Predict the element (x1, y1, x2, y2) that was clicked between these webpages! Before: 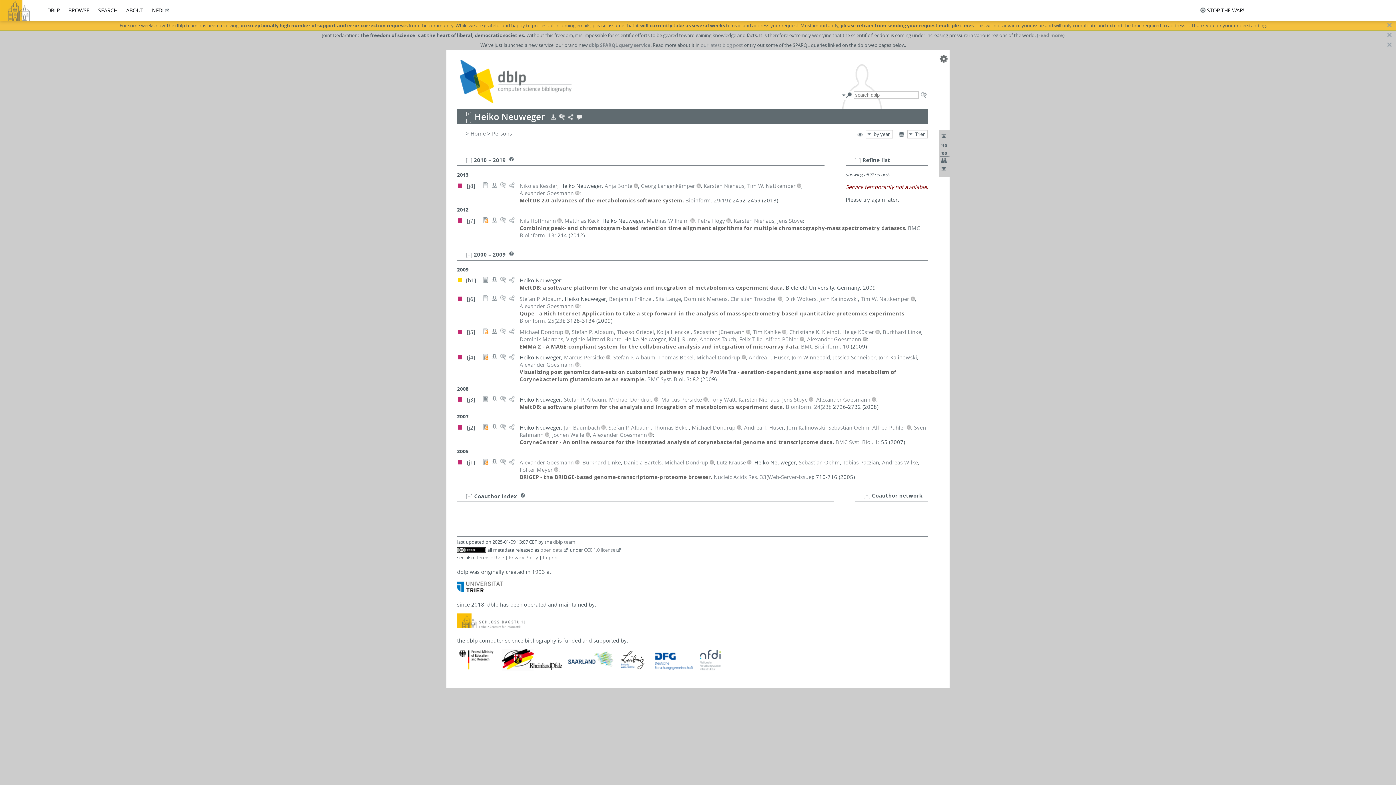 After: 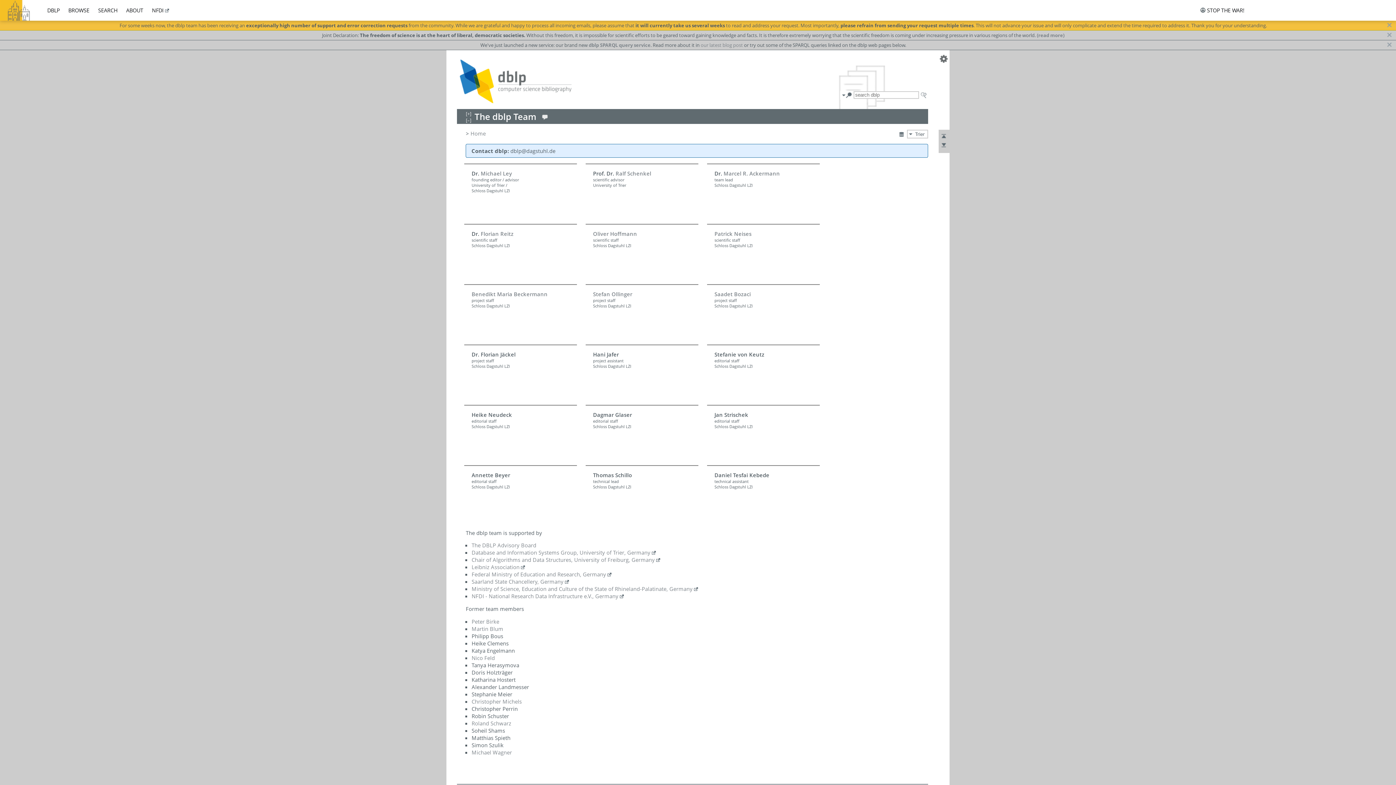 Action: bbox: (575, 115, 583, 122)